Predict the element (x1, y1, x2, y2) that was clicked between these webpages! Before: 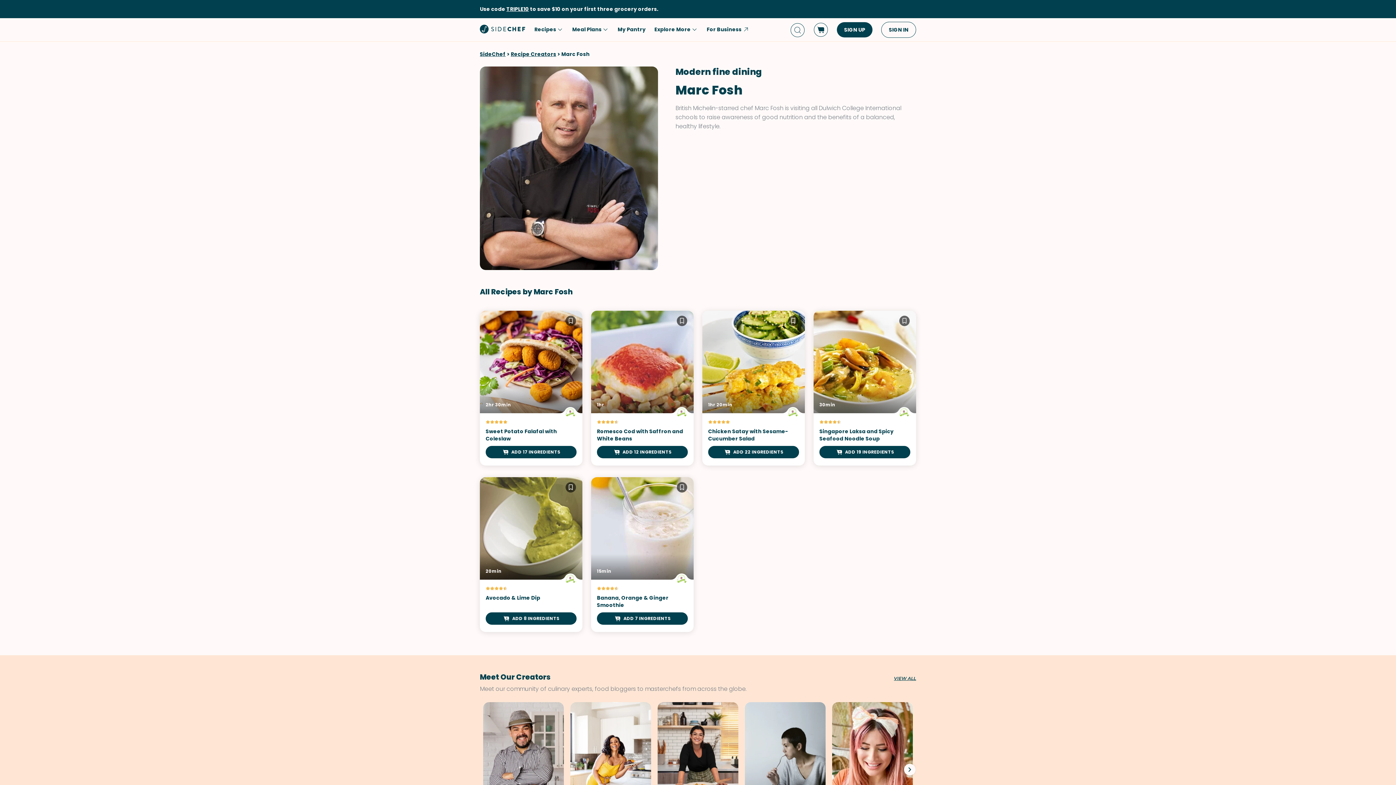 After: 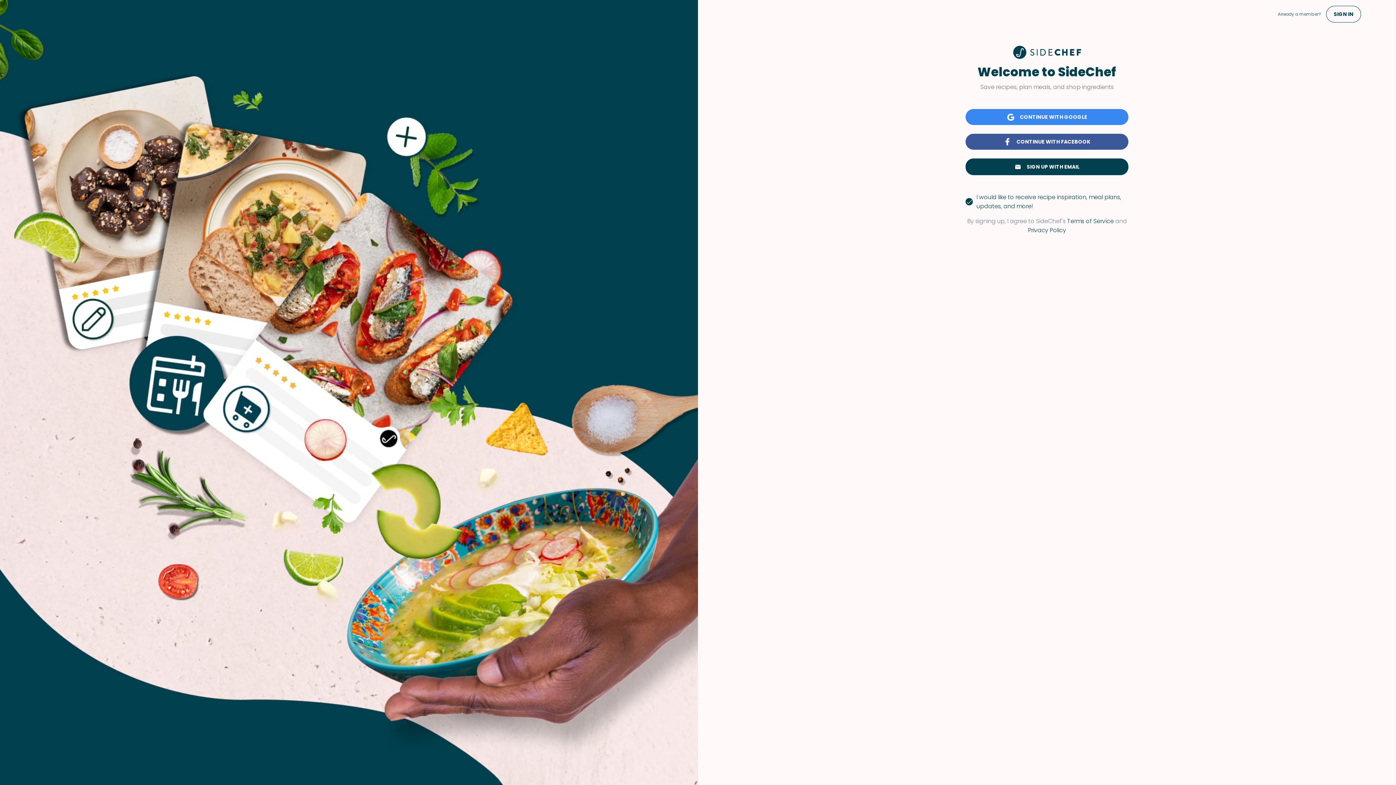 Action: bbox: (676, 315, 688, 329) label: save recipe